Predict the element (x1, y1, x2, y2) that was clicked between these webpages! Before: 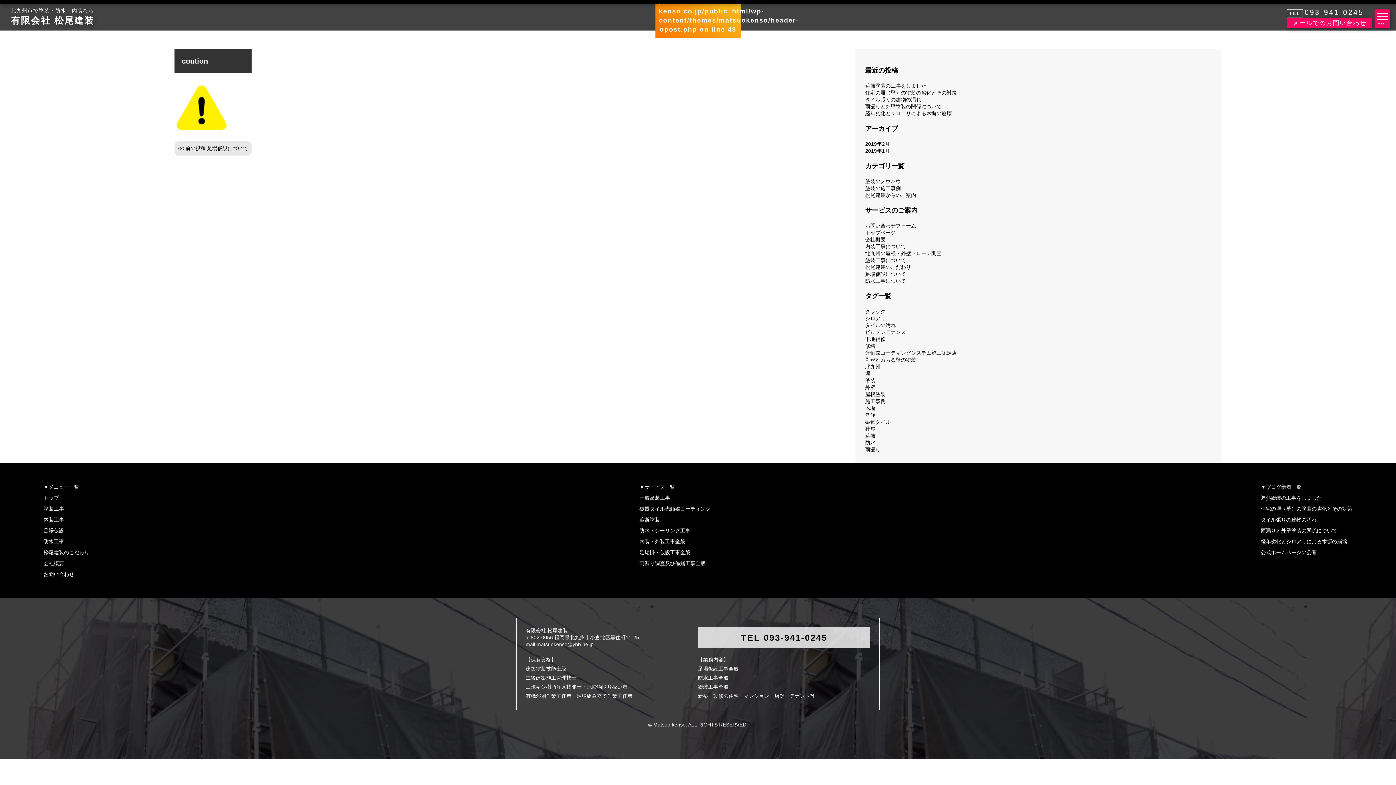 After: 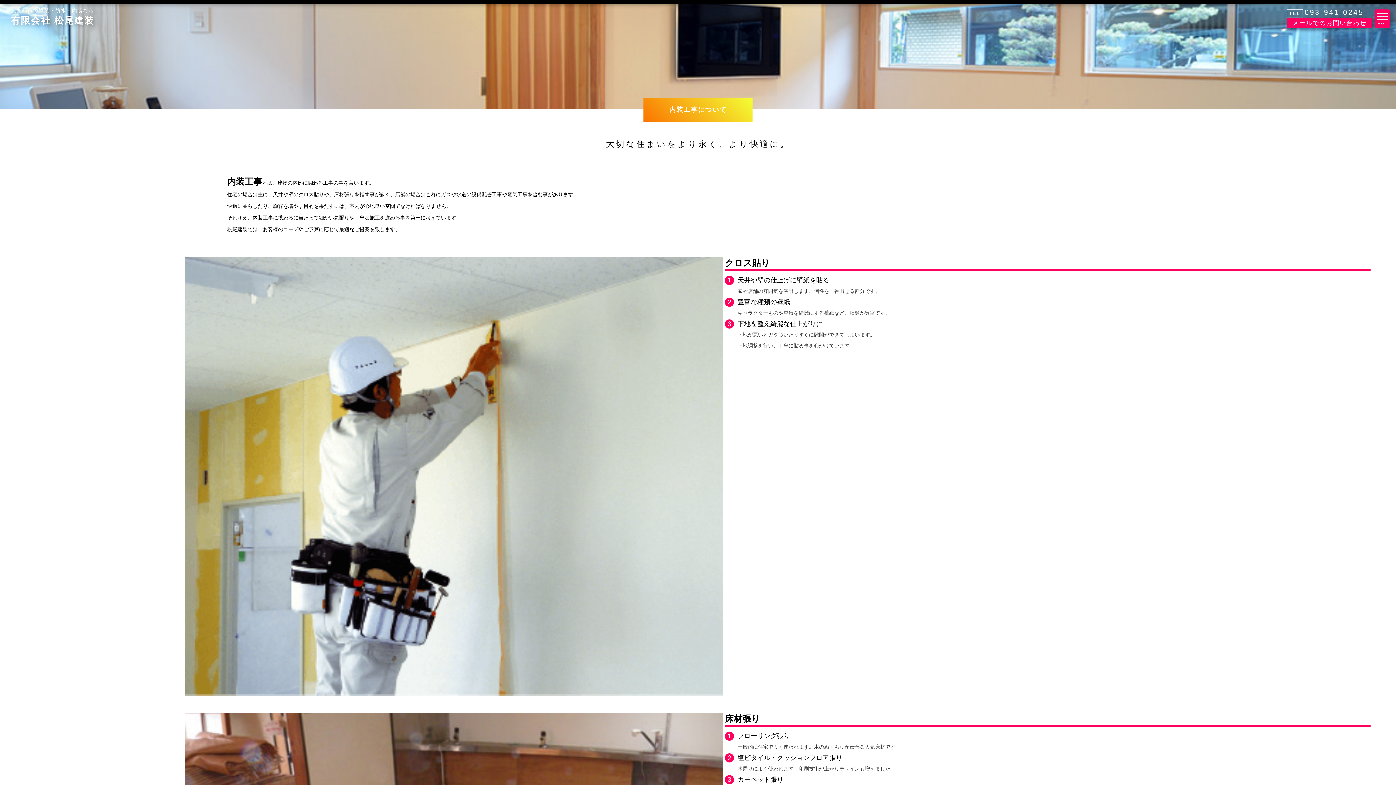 Action: label: 内装工事 bbox: (43, 517, 64, 522)